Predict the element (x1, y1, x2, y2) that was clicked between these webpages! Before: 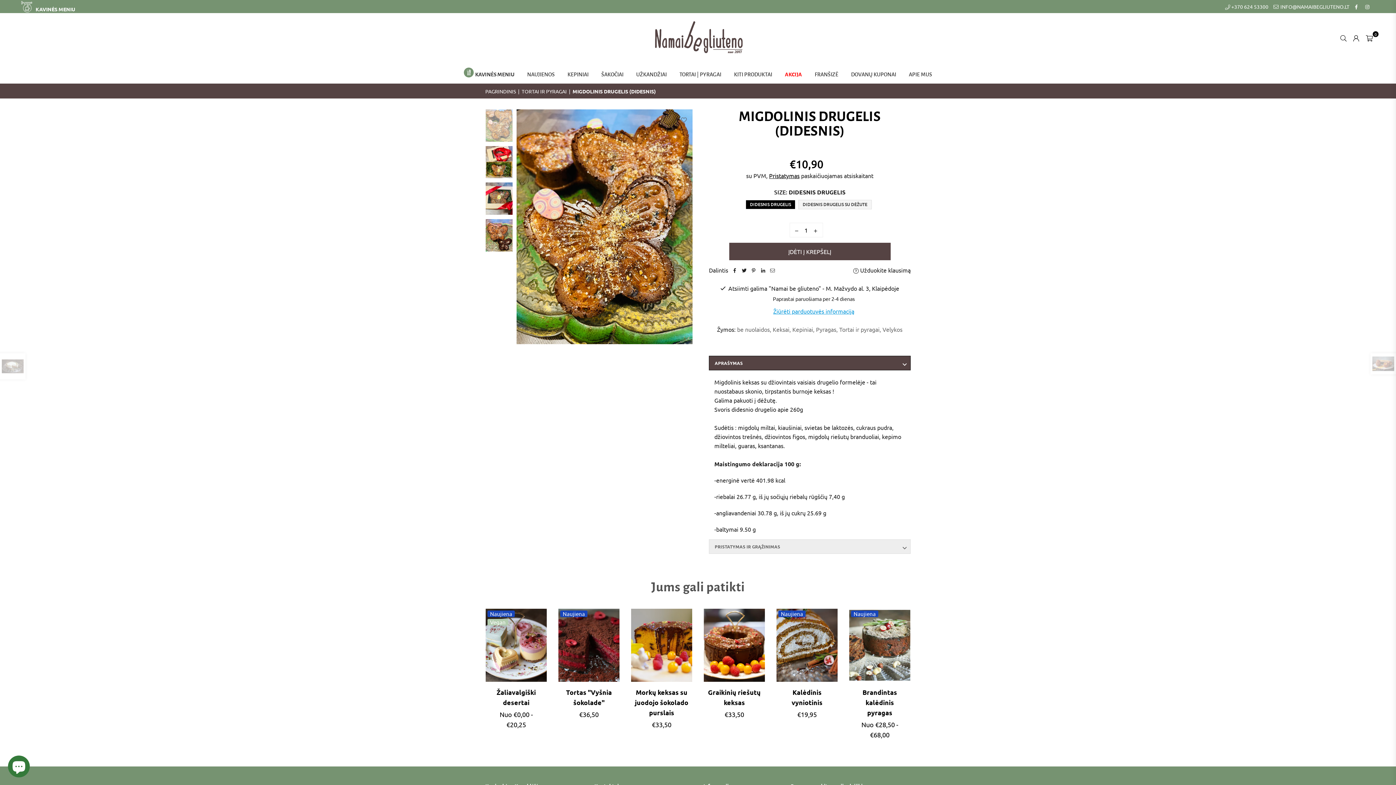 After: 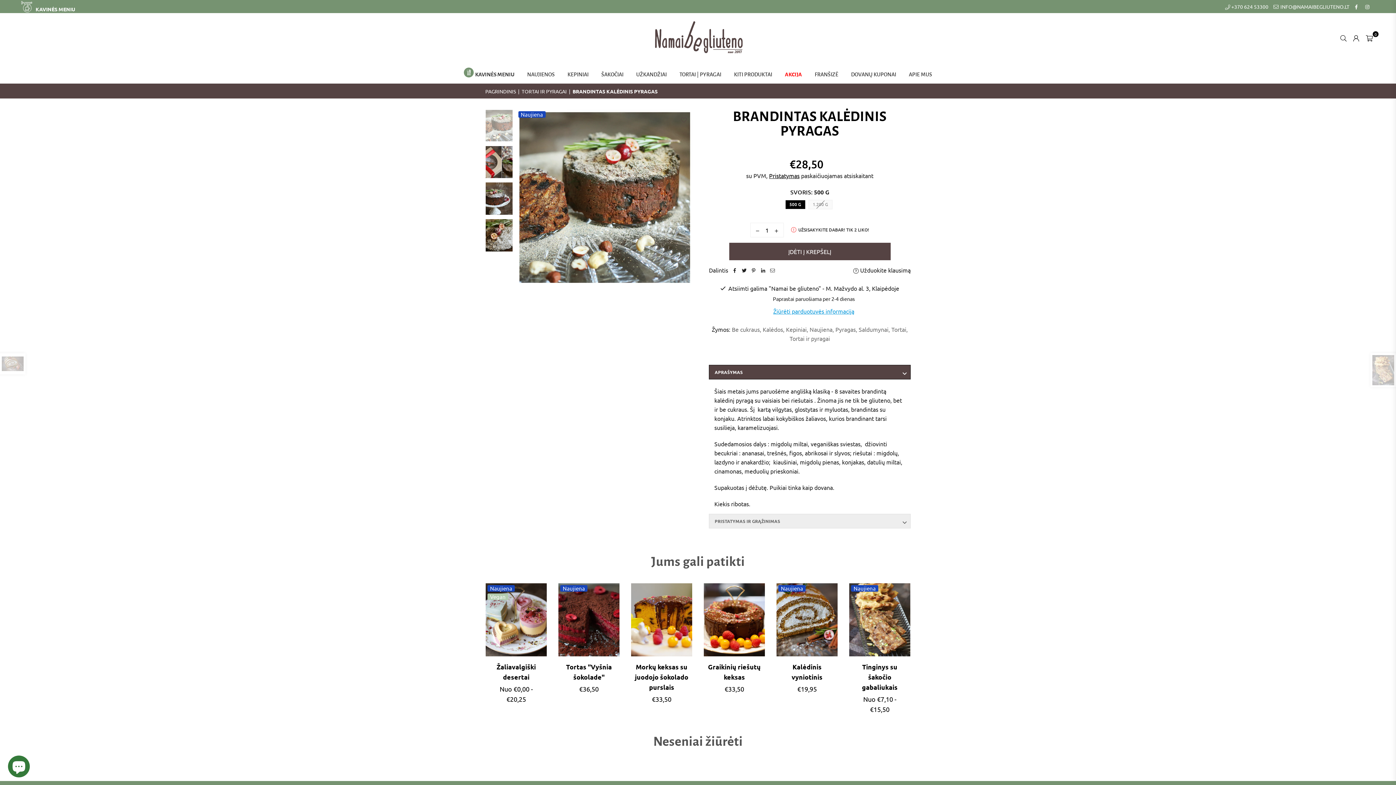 Action: bbox: (849, 609, 910, 682)